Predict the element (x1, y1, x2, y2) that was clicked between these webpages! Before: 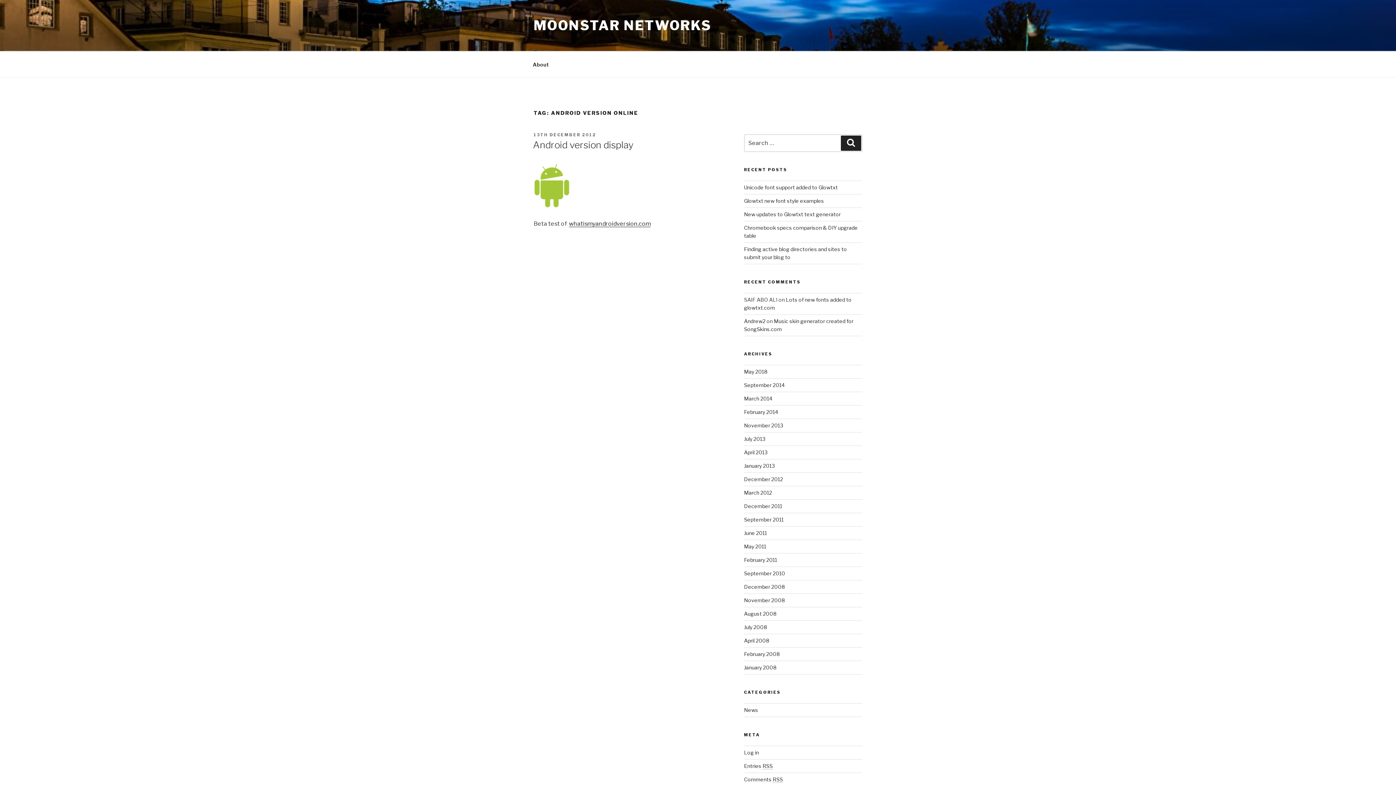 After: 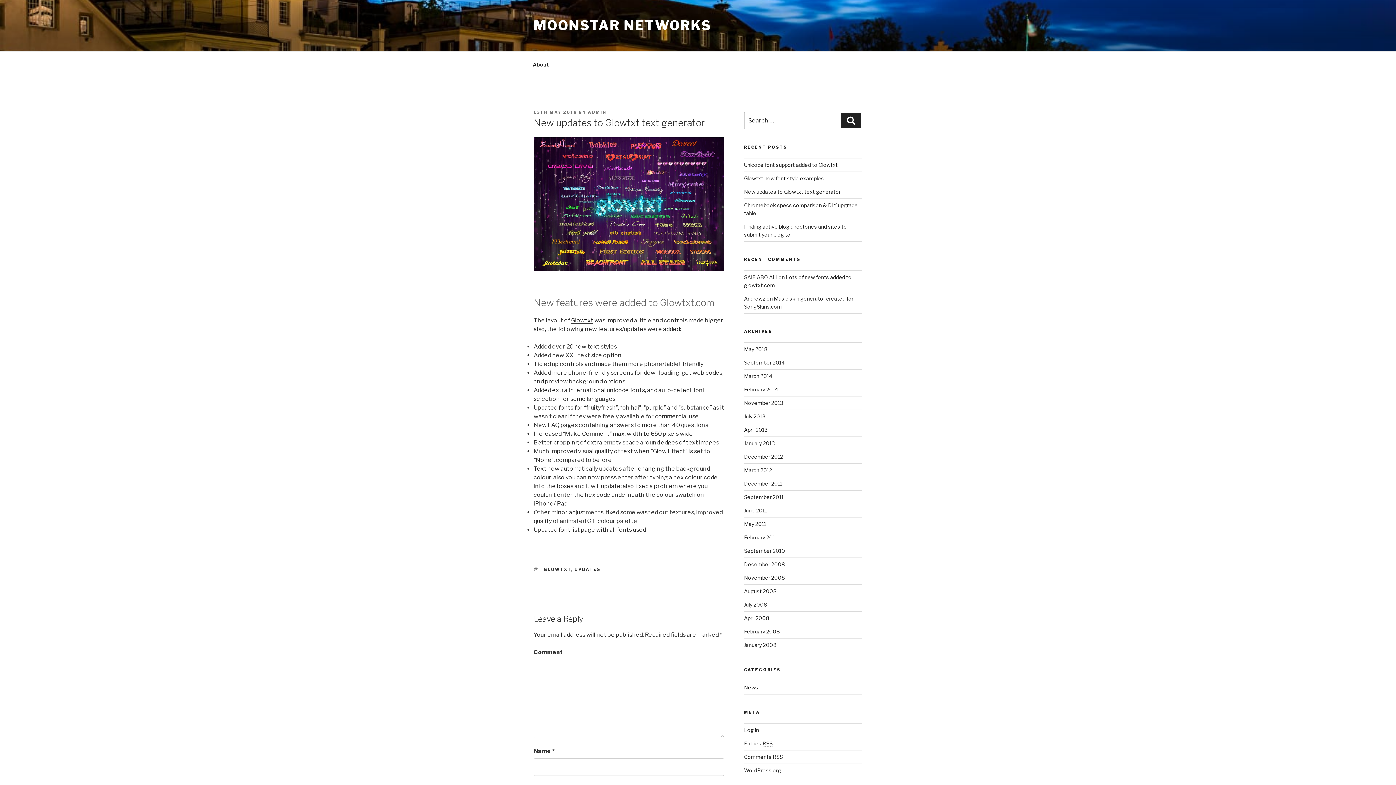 Action: bbox: (744, 211, 840, 217) label: New updates to Glowtxt text generator